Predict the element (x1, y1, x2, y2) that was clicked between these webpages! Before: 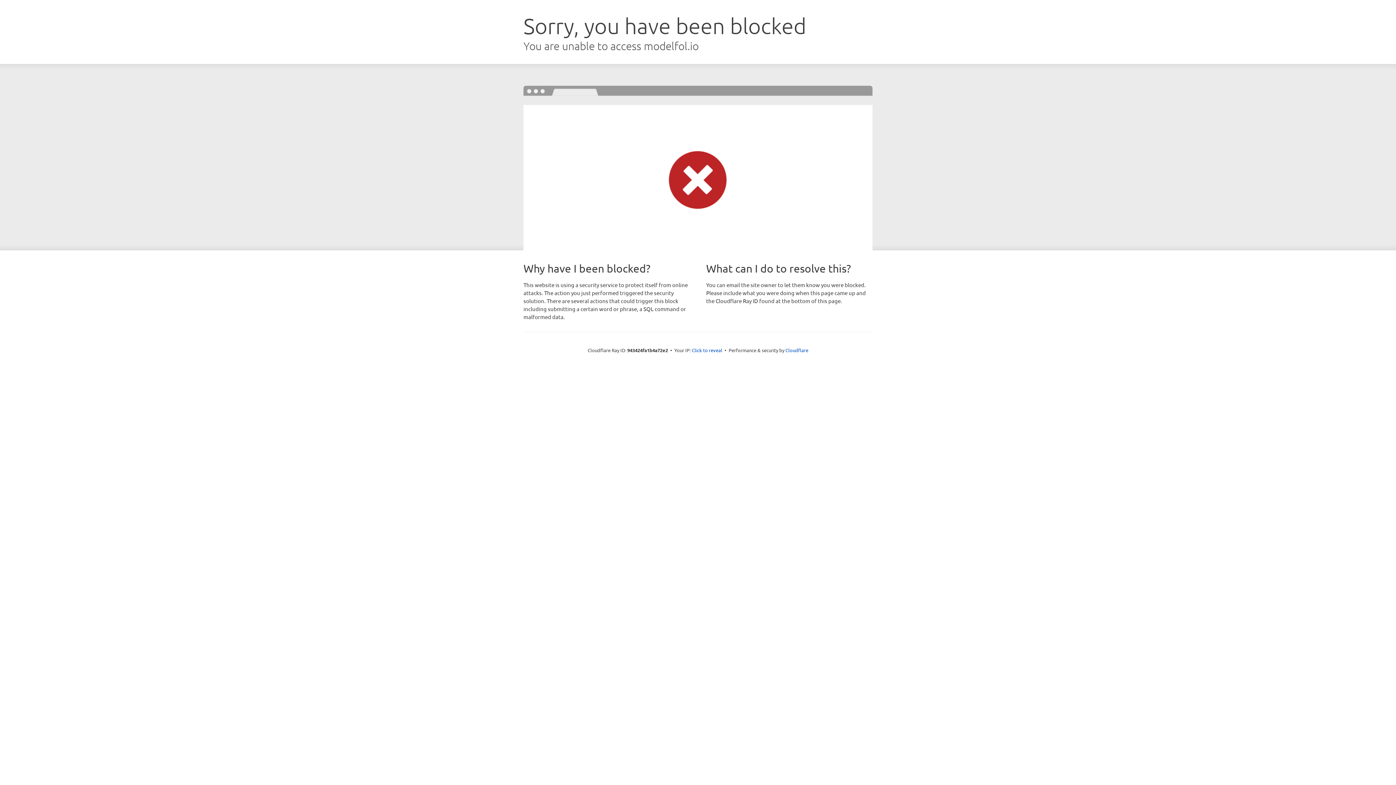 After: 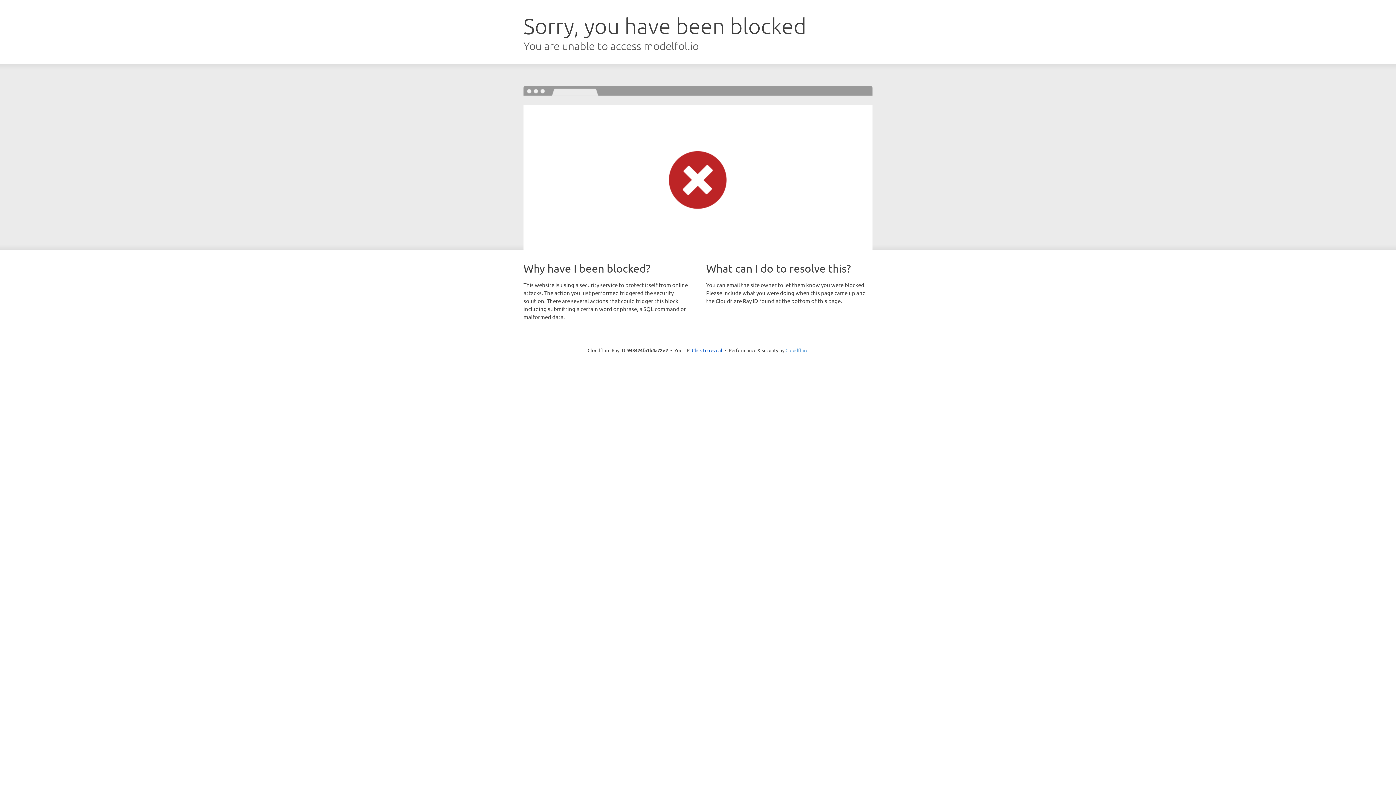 Action: bbox: (785, 347, 808, 353) label: Cloudflare